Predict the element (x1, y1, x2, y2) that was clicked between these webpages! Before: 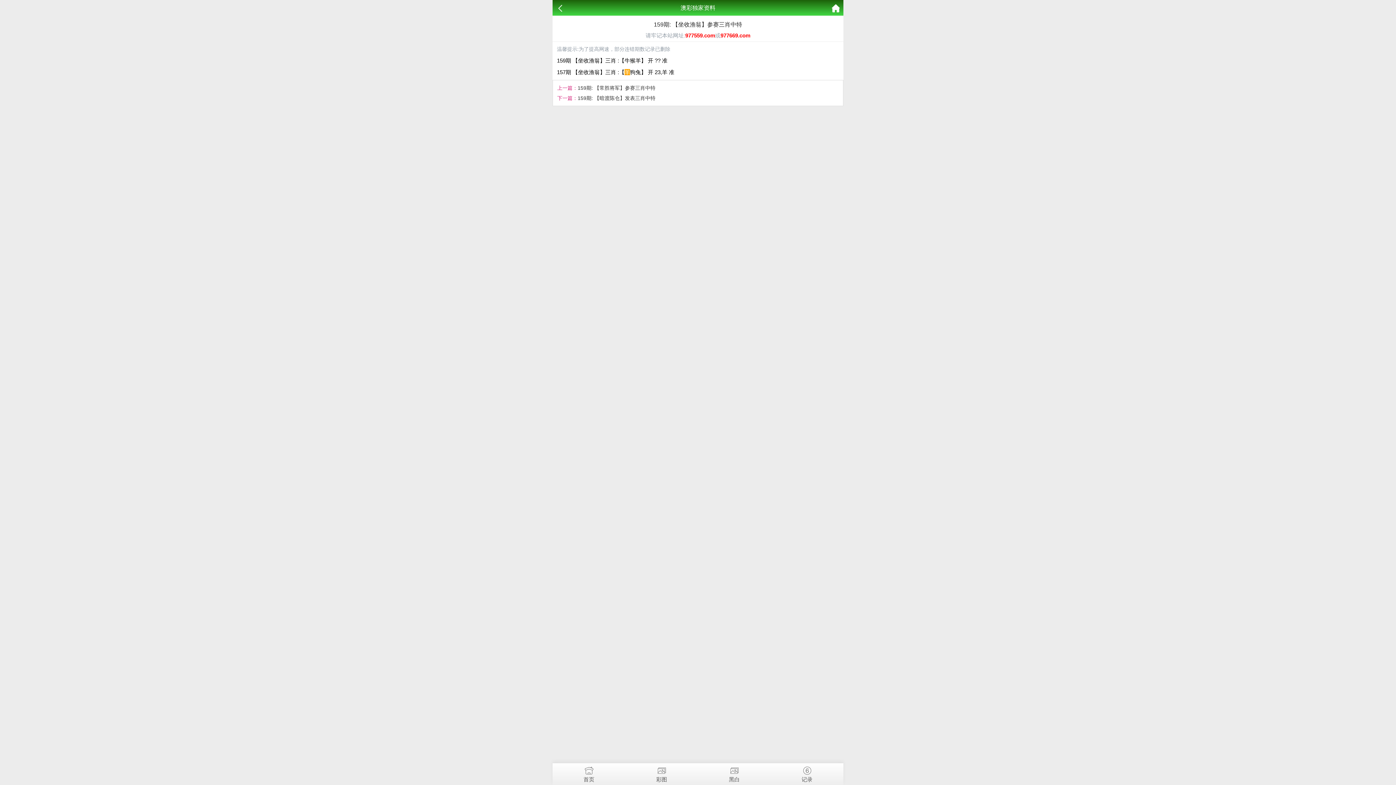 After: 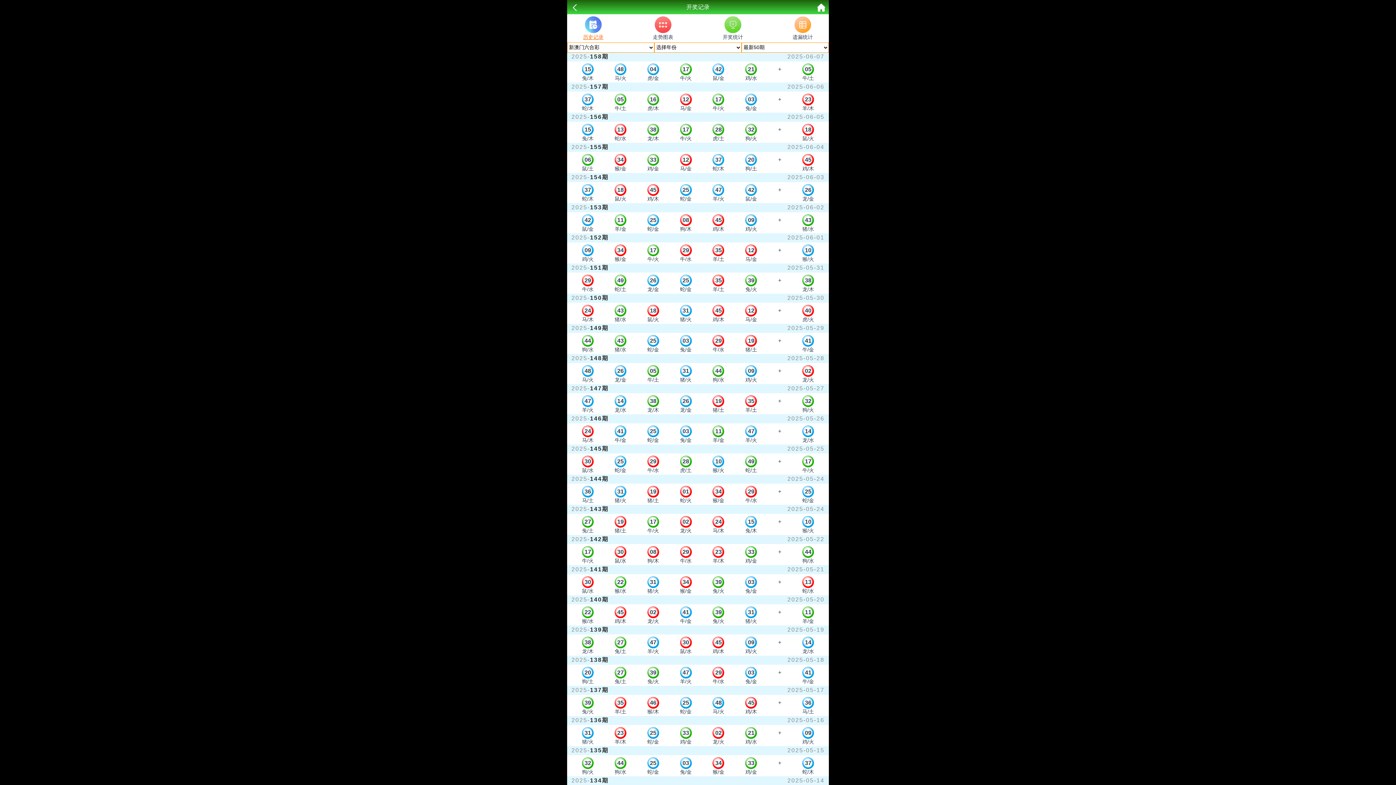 Action: label: 记录 bbox: (770, 763, 843, 782)